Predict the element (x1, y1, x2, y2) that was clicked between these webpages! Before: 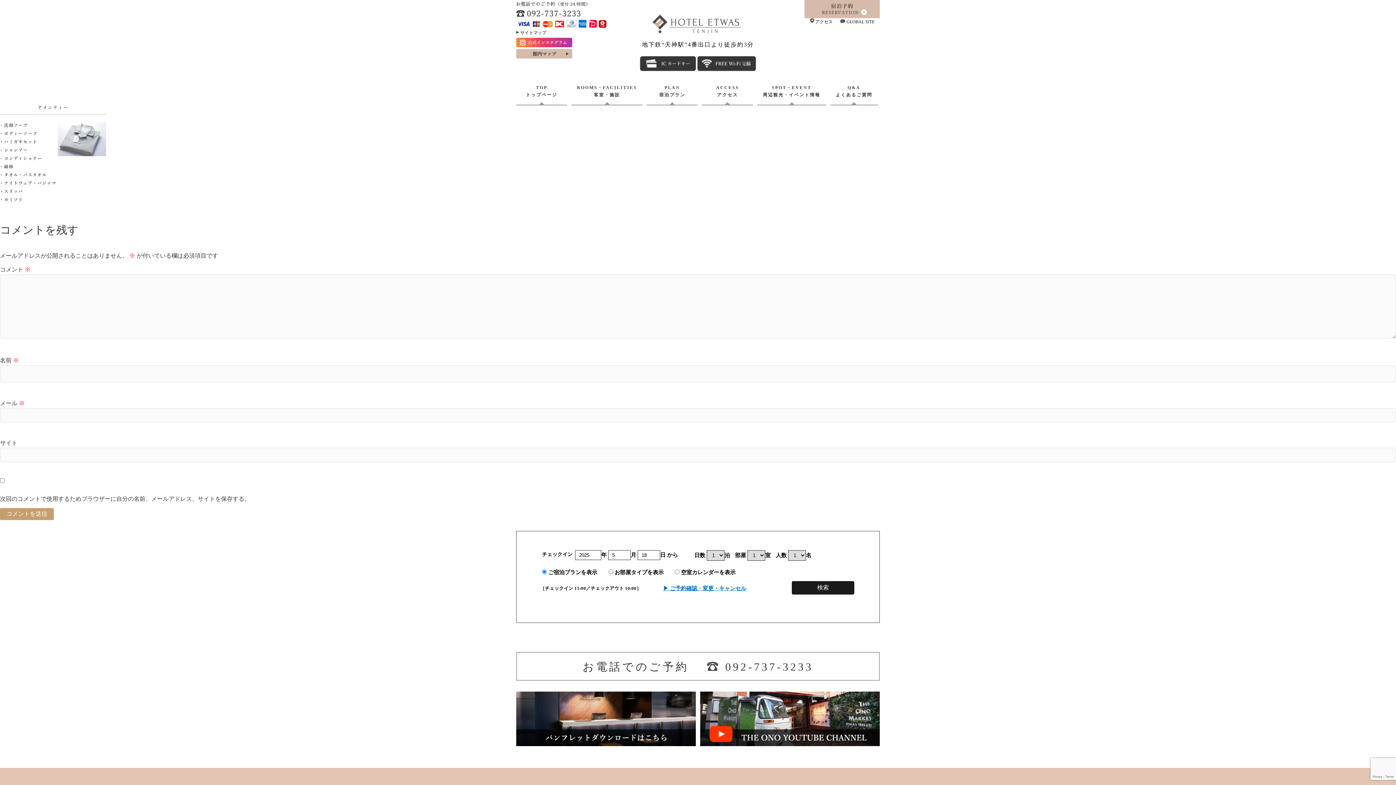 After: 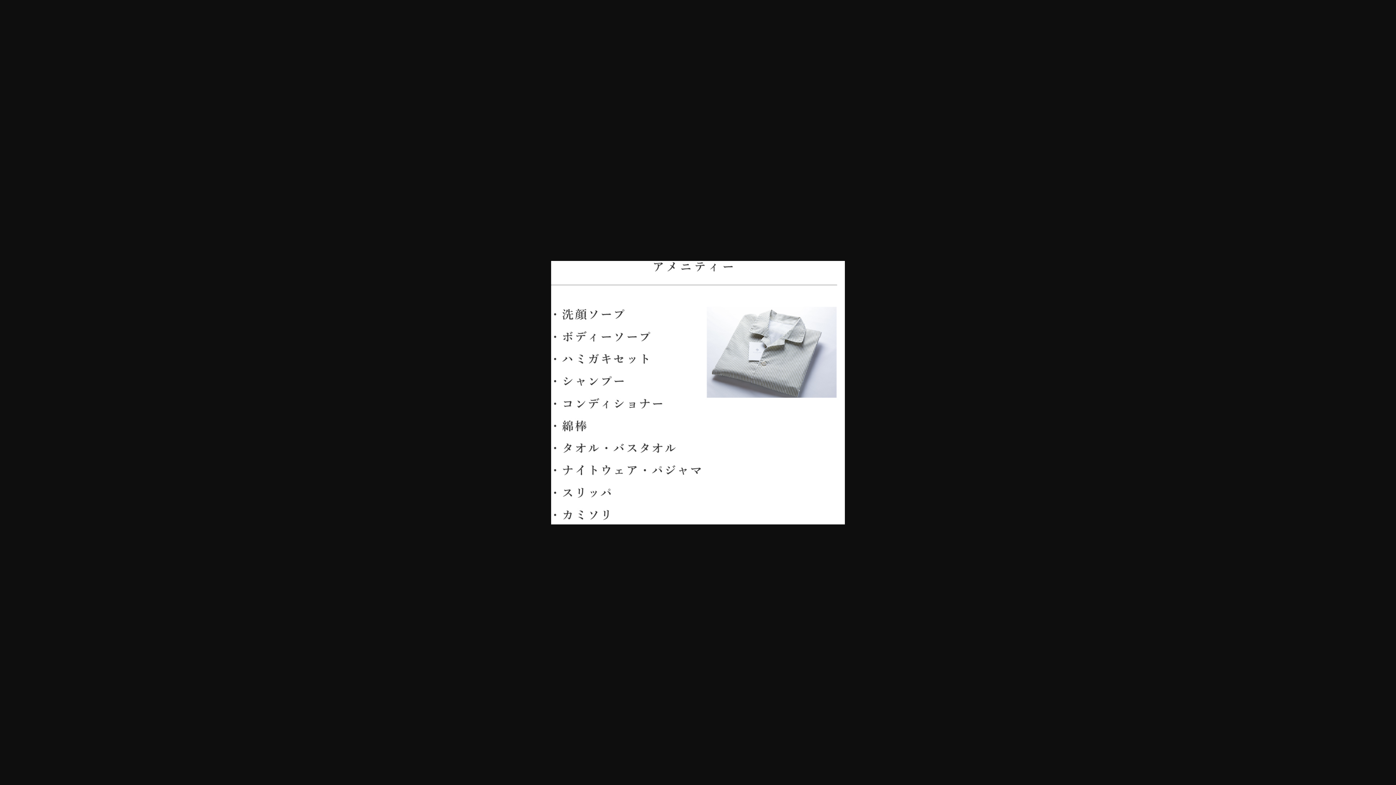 Action: bbox: (0, 105, 109, 111)